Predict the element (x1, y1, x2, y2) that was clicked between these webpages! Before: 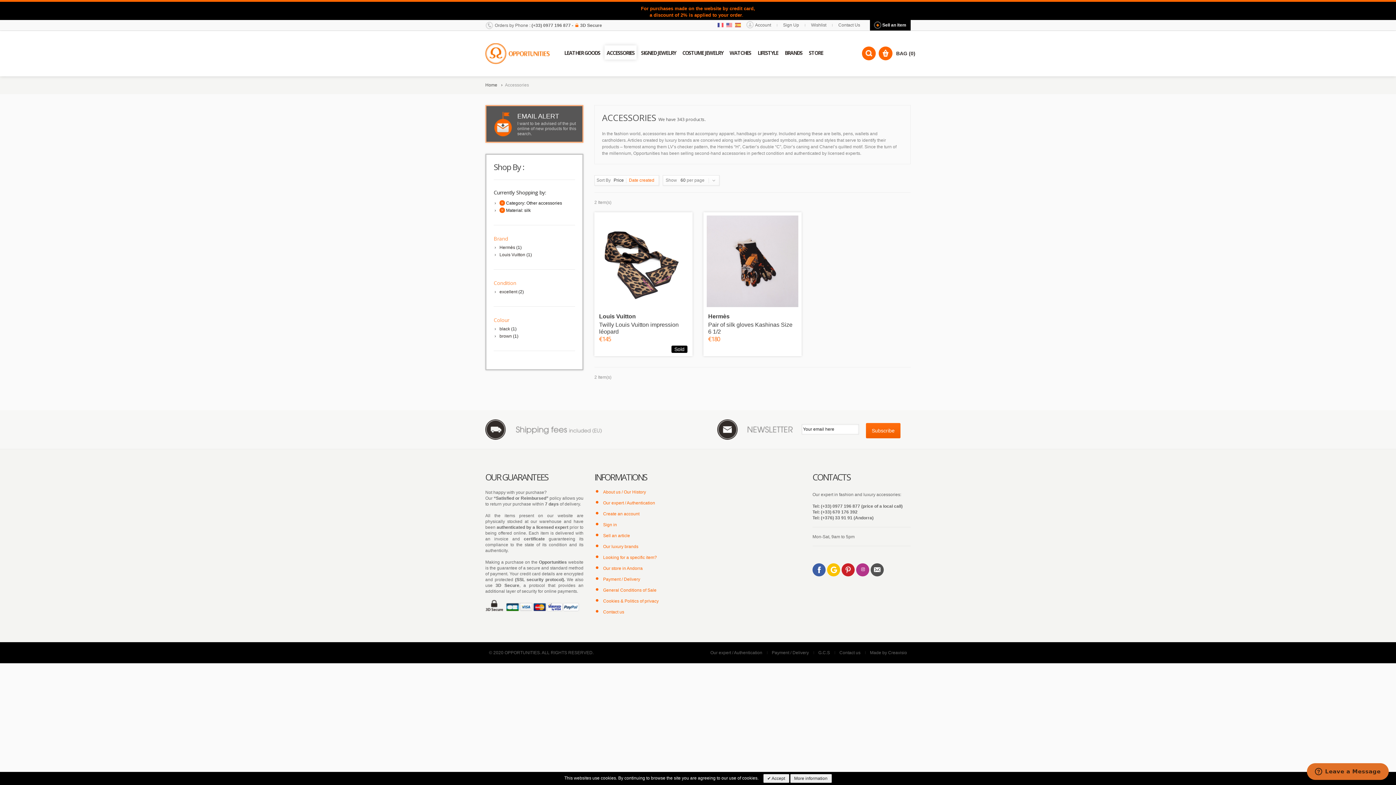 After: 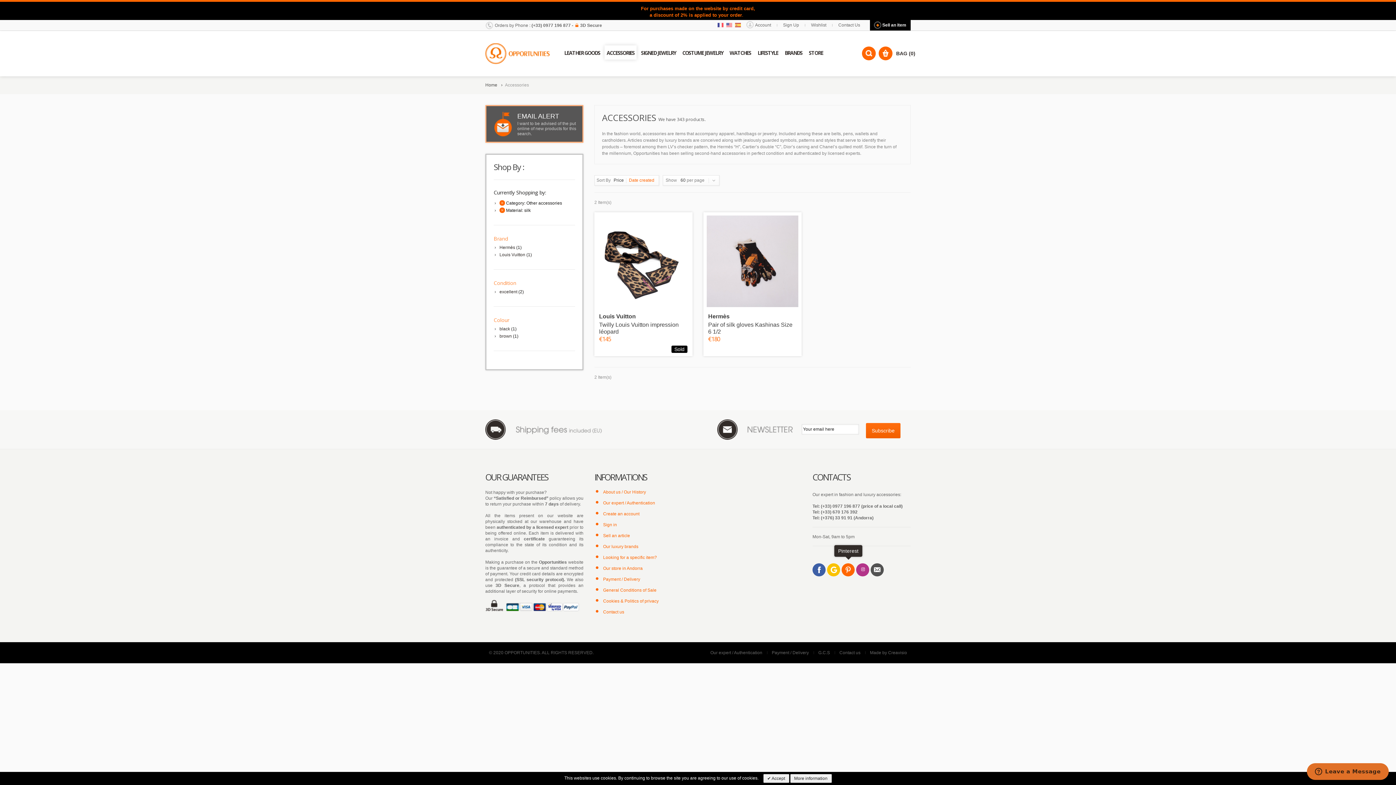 Action: bbox: (841, 563, 854, 576) label: Pinterest